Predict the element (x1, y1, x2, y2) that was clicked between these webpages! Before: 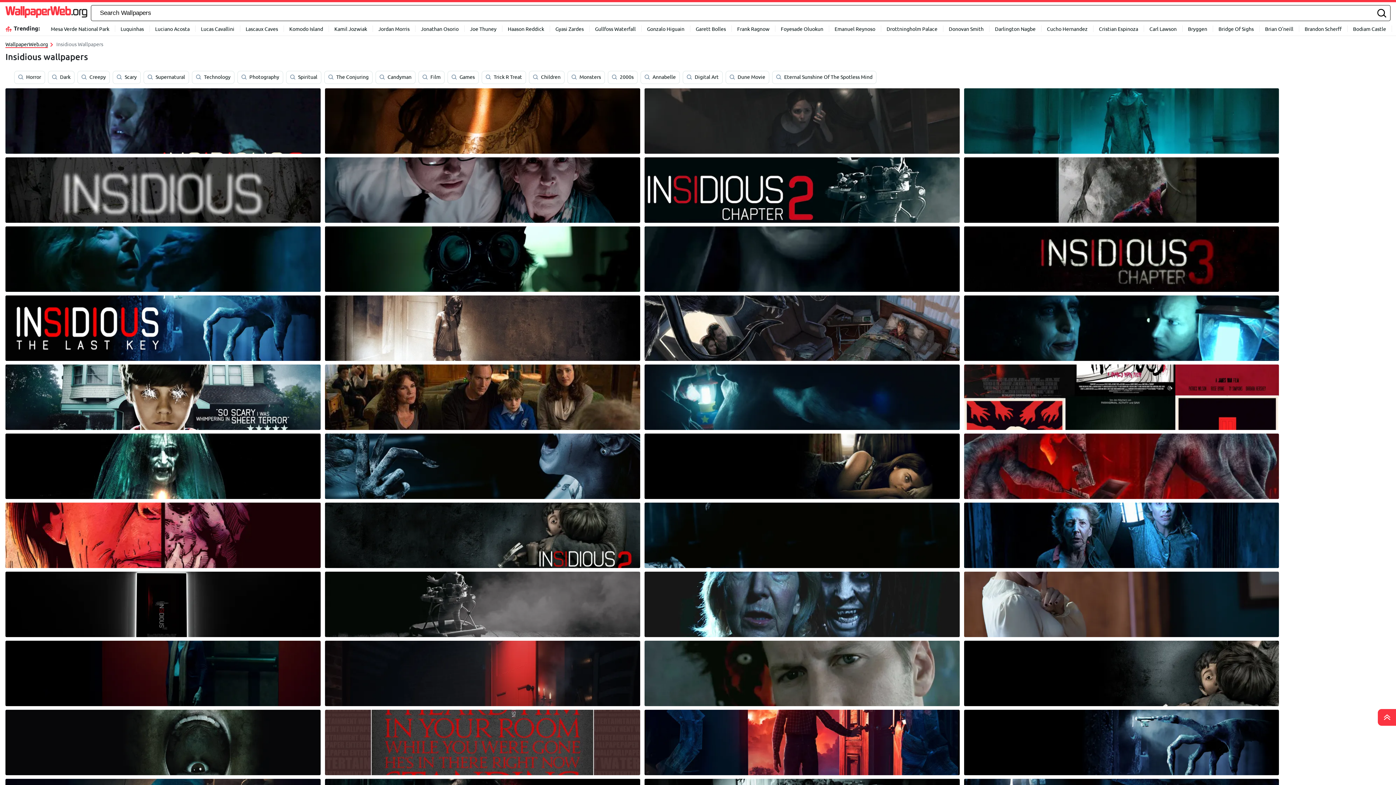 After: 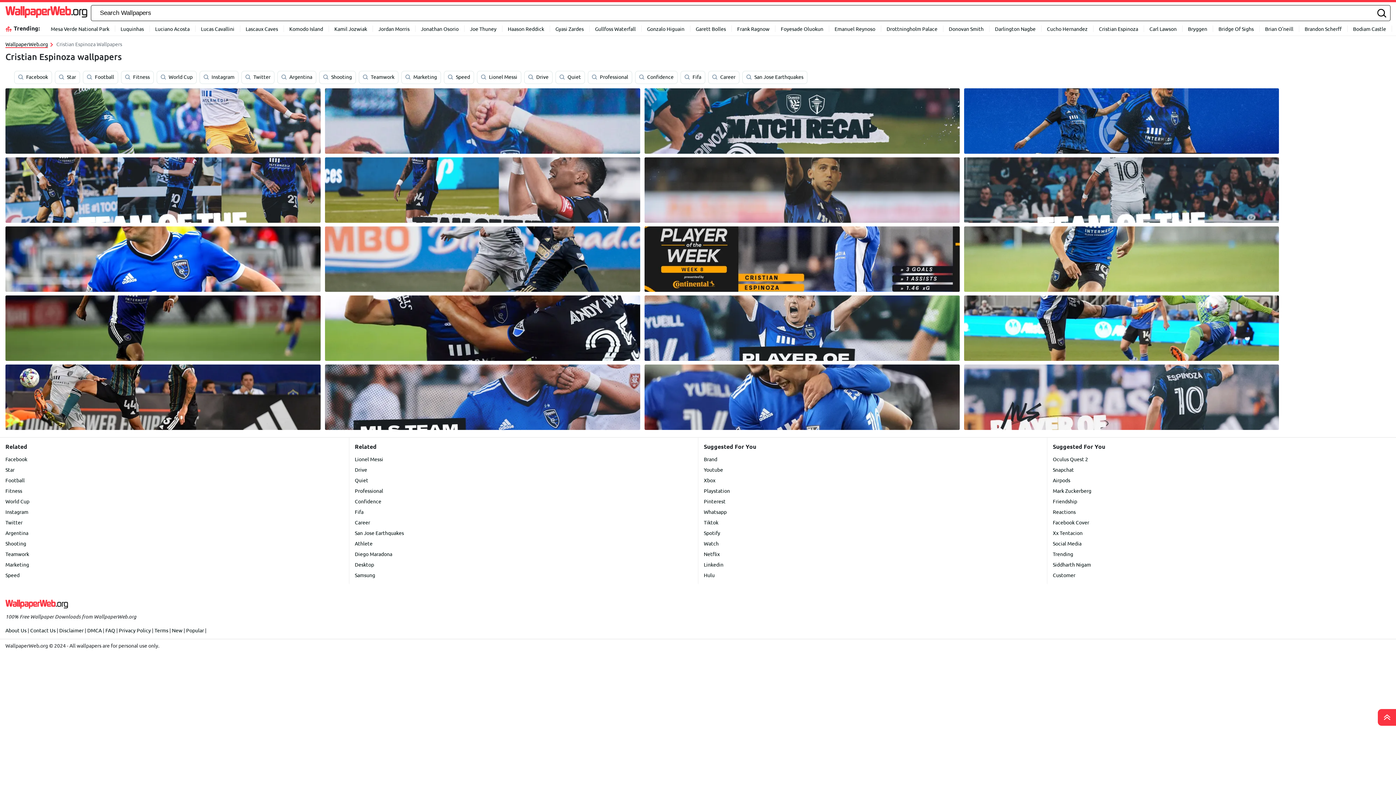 Action: bbox: (1093, 25, 1144, 32) label: Cristian Espinoza